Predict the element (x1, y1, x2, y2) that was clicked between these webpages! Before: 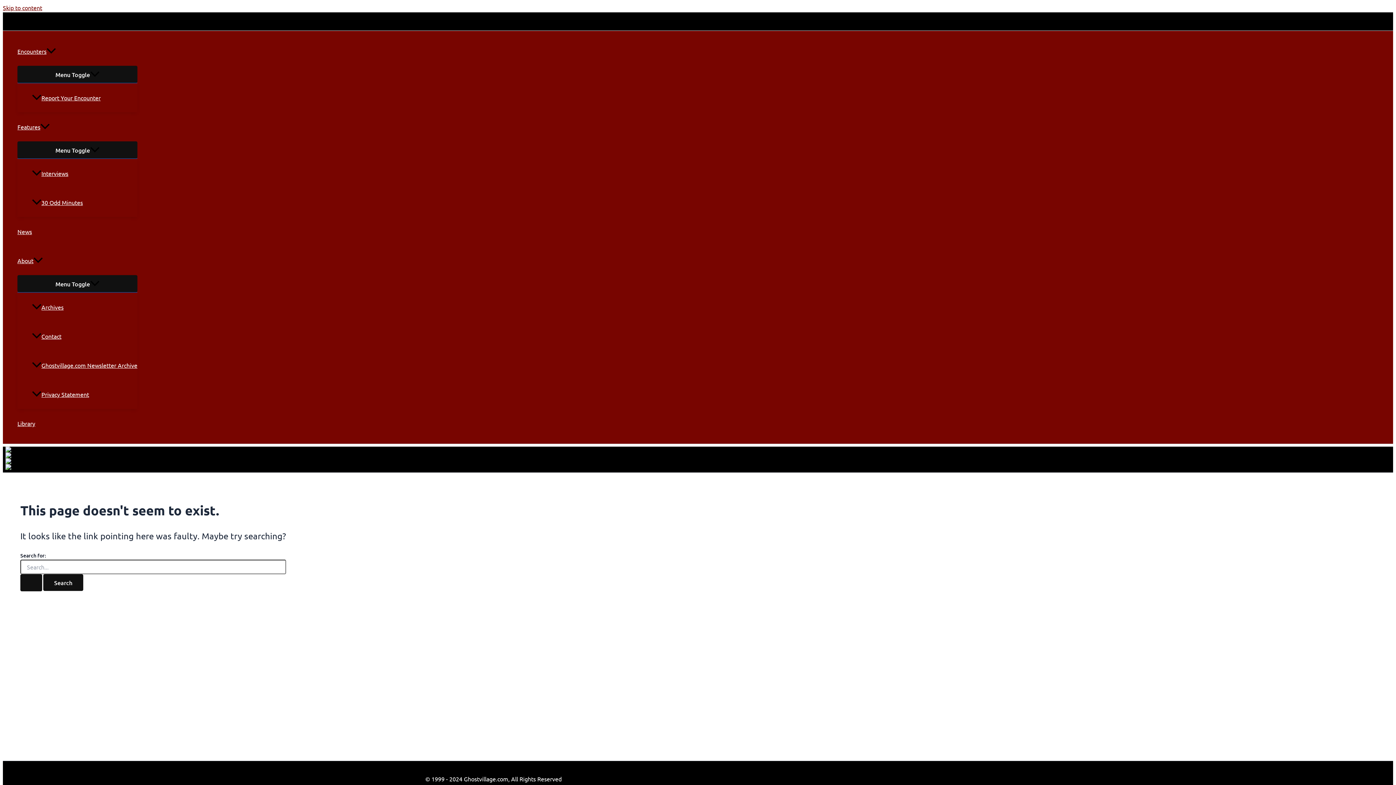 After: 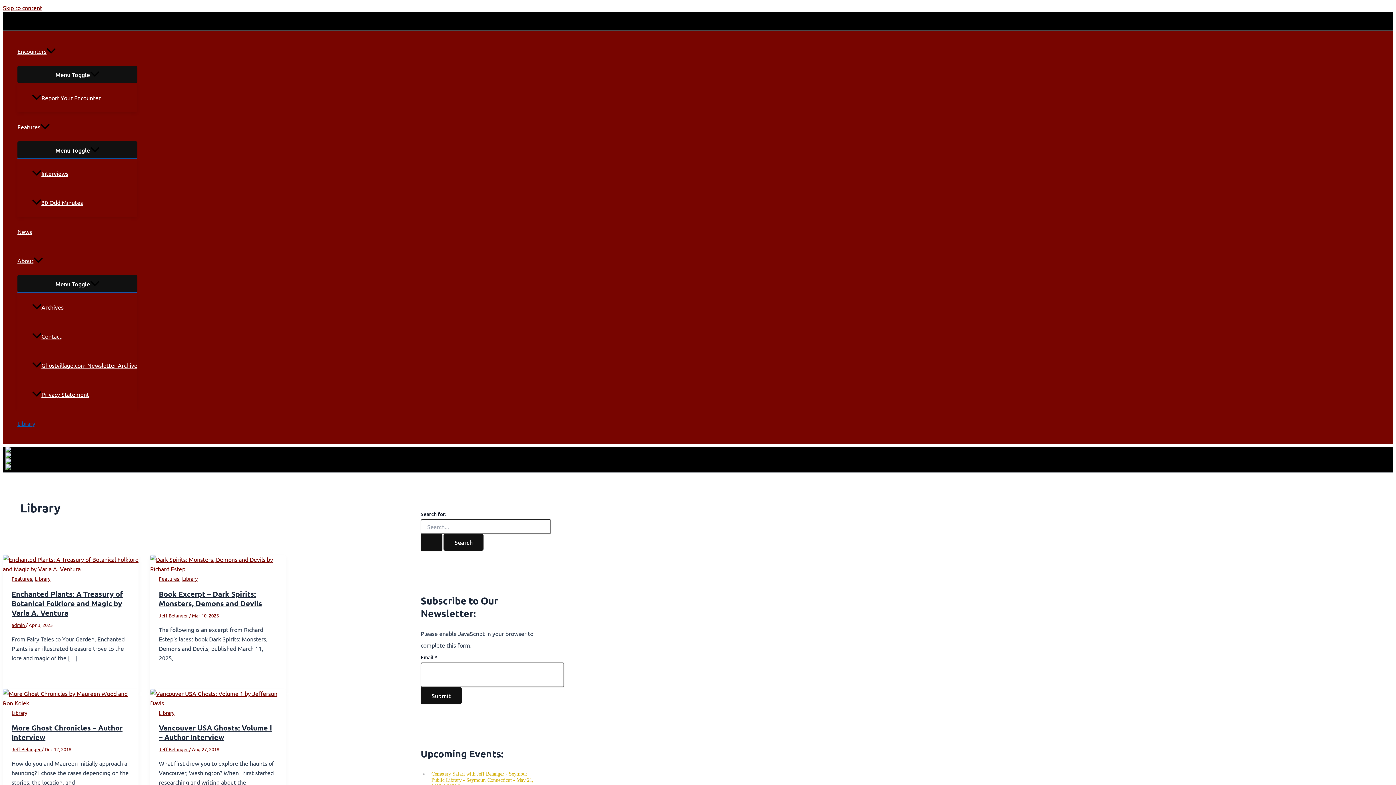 Action: label: Library bbox: (17, 409, 137, 438)